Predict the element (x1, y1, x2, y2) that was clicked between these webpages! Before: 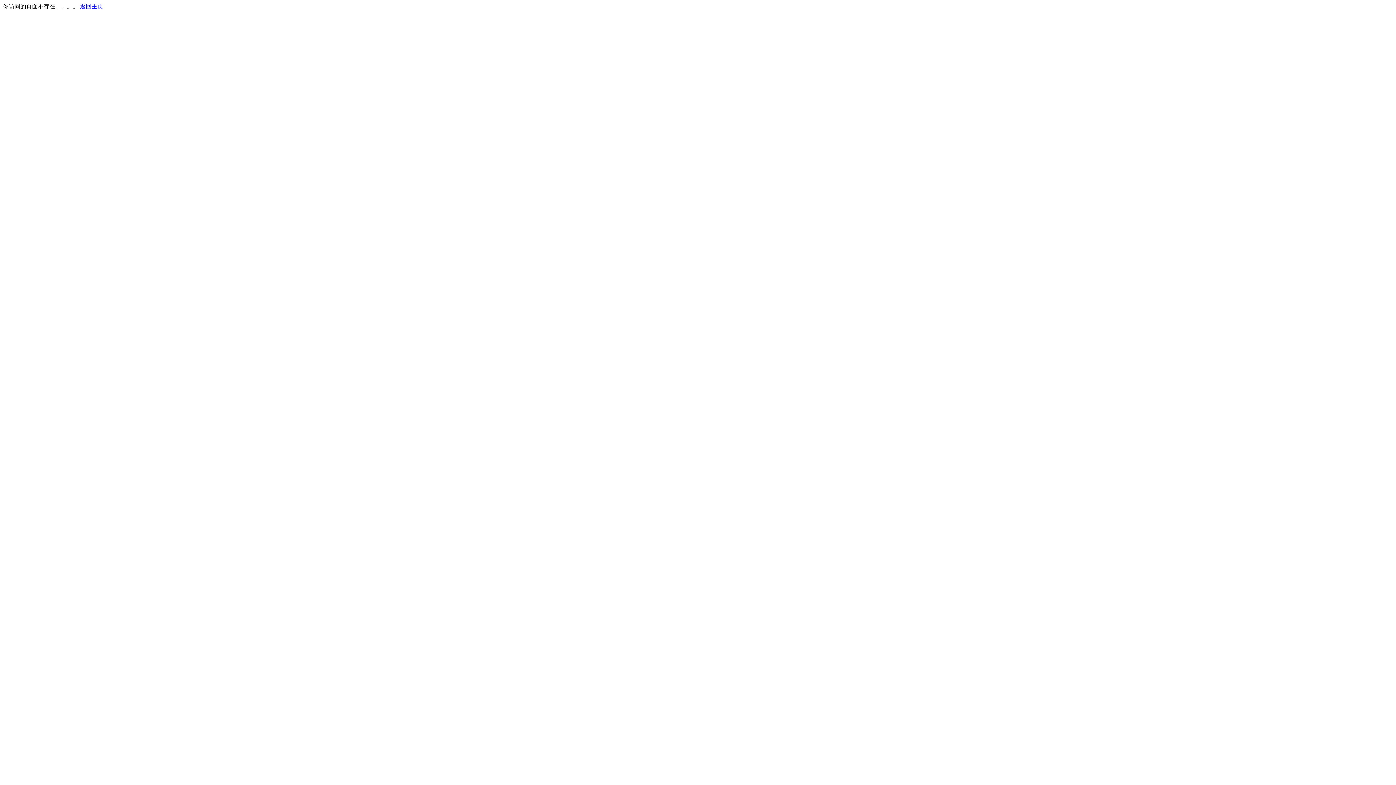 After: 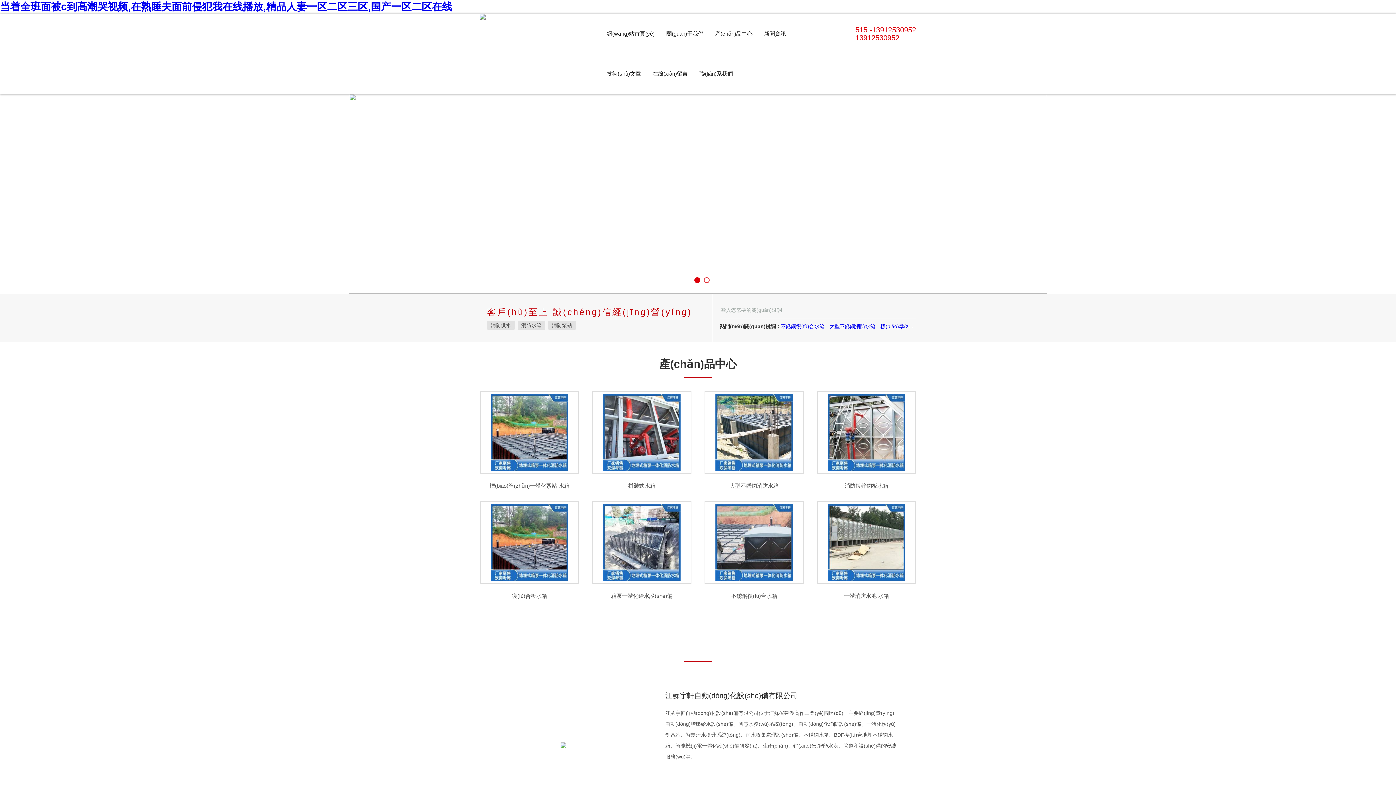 Action: label: 返回主页 bbox: (80, 3, 103, 9)